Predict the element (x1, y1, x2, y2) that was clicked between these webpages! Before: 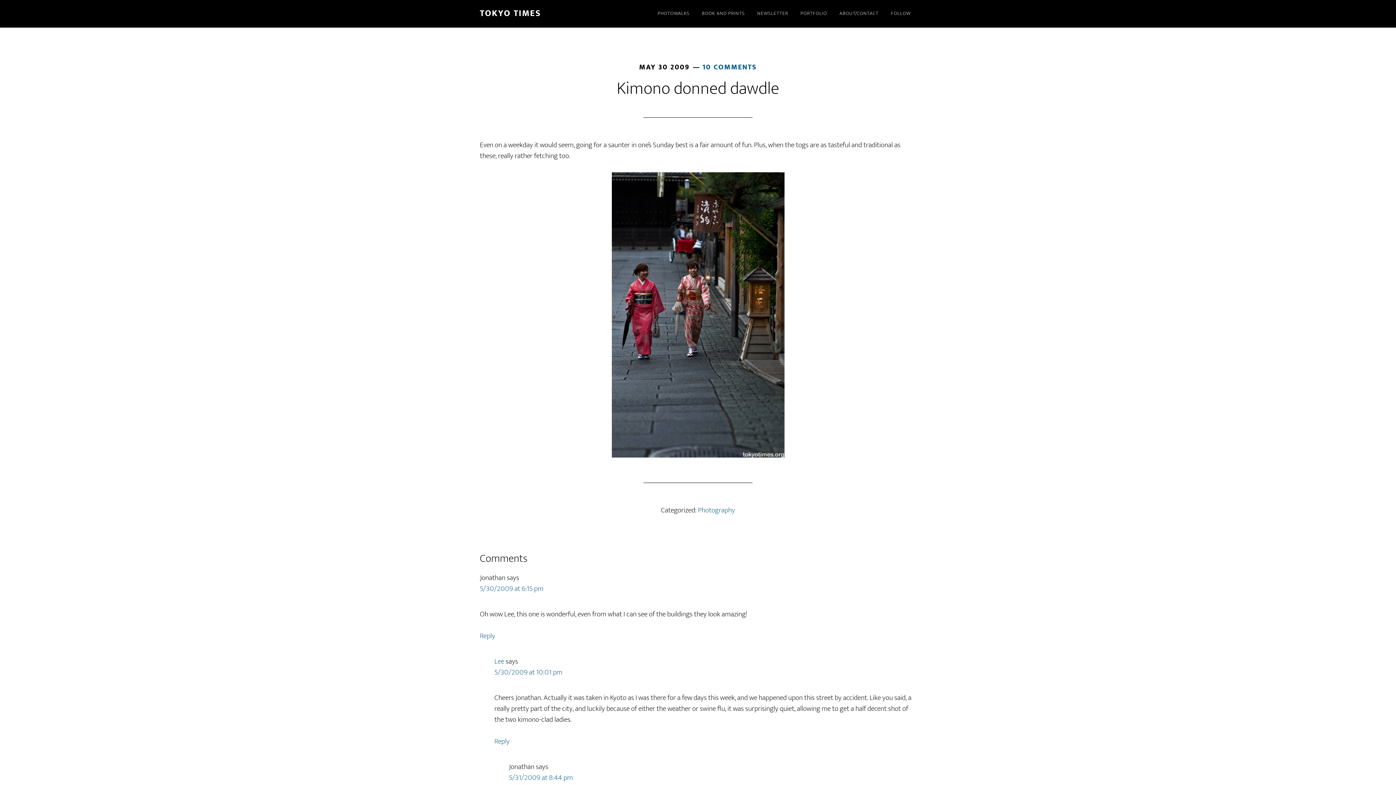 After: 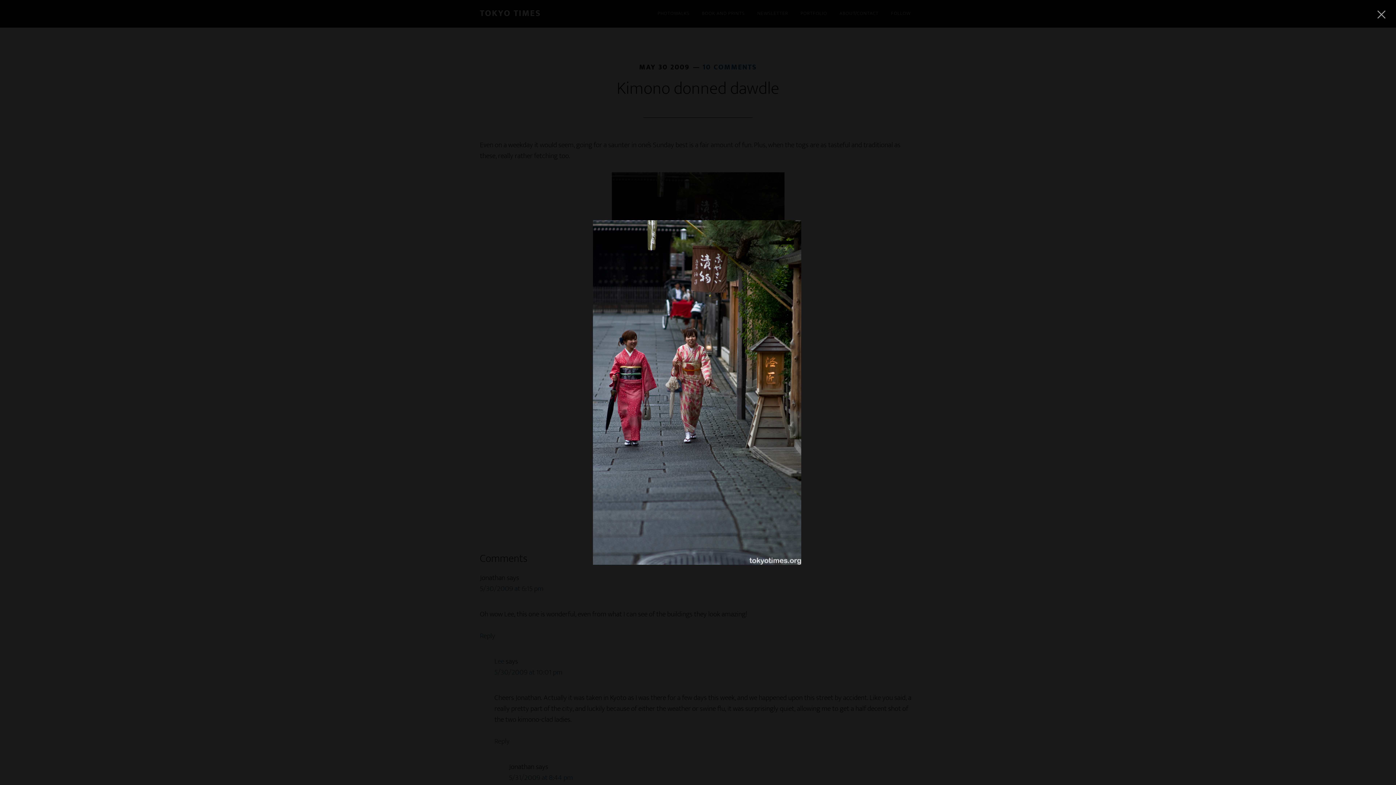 Action: bbox: (611, 449, 784, 461)